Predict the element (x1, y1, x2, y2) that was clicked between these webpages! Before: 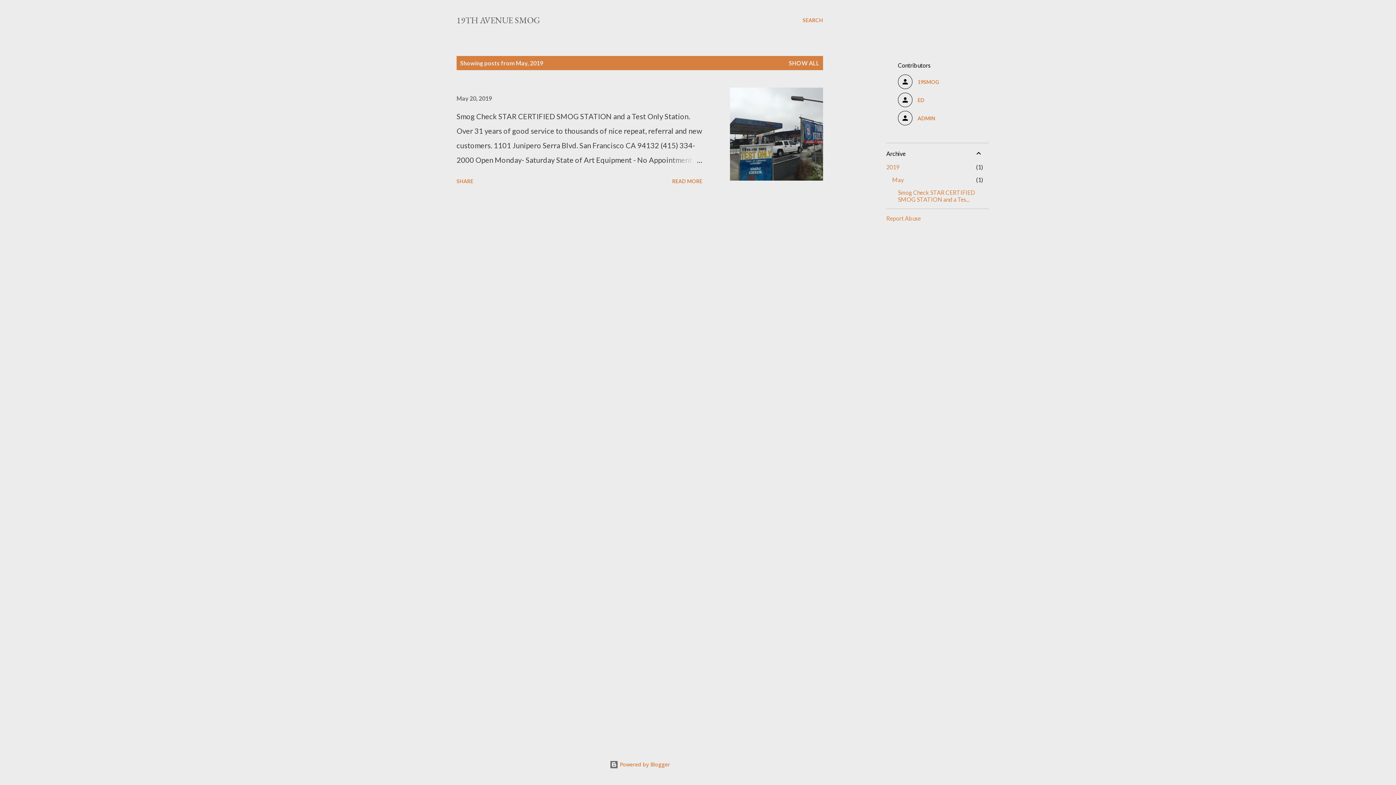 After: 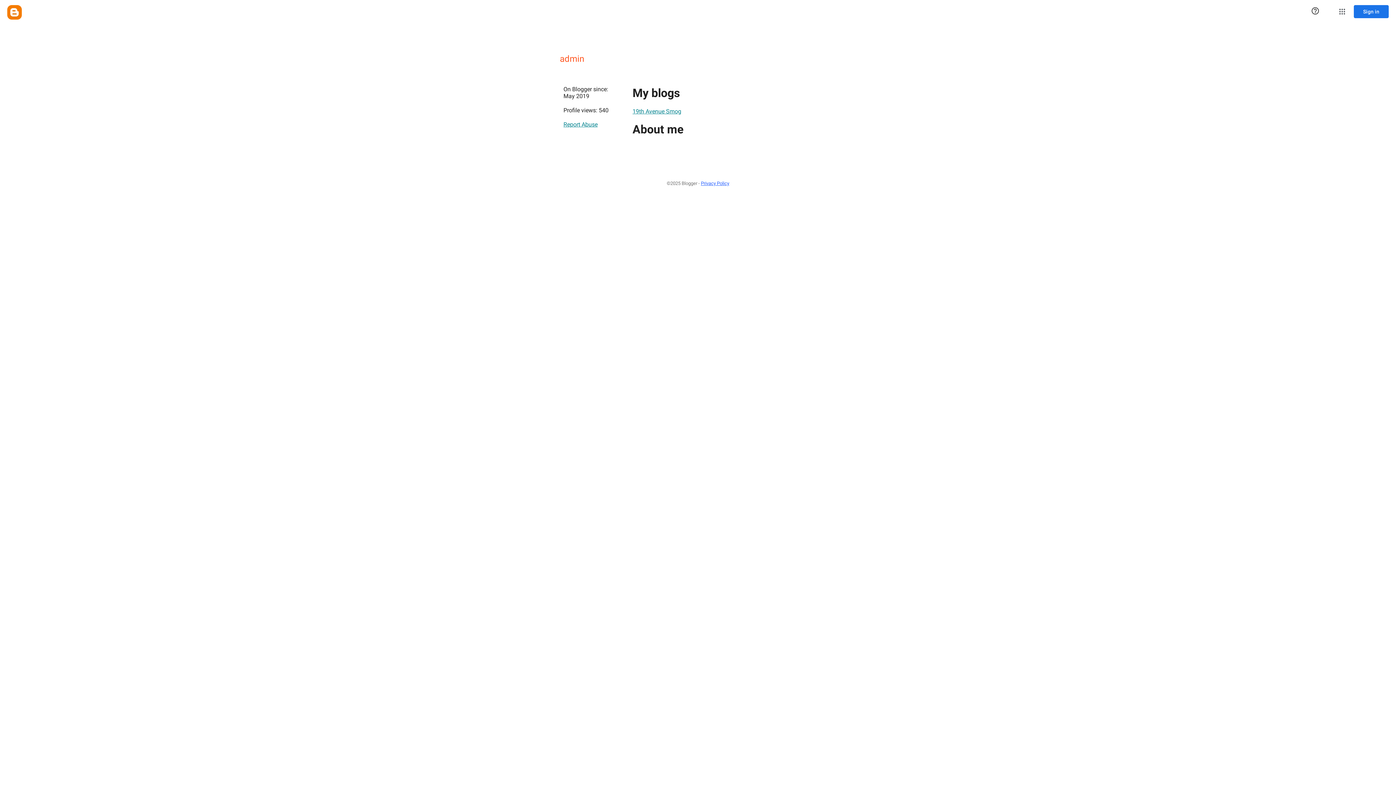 Action: bbox: (898, 110, 977, 125) label: ADMIN